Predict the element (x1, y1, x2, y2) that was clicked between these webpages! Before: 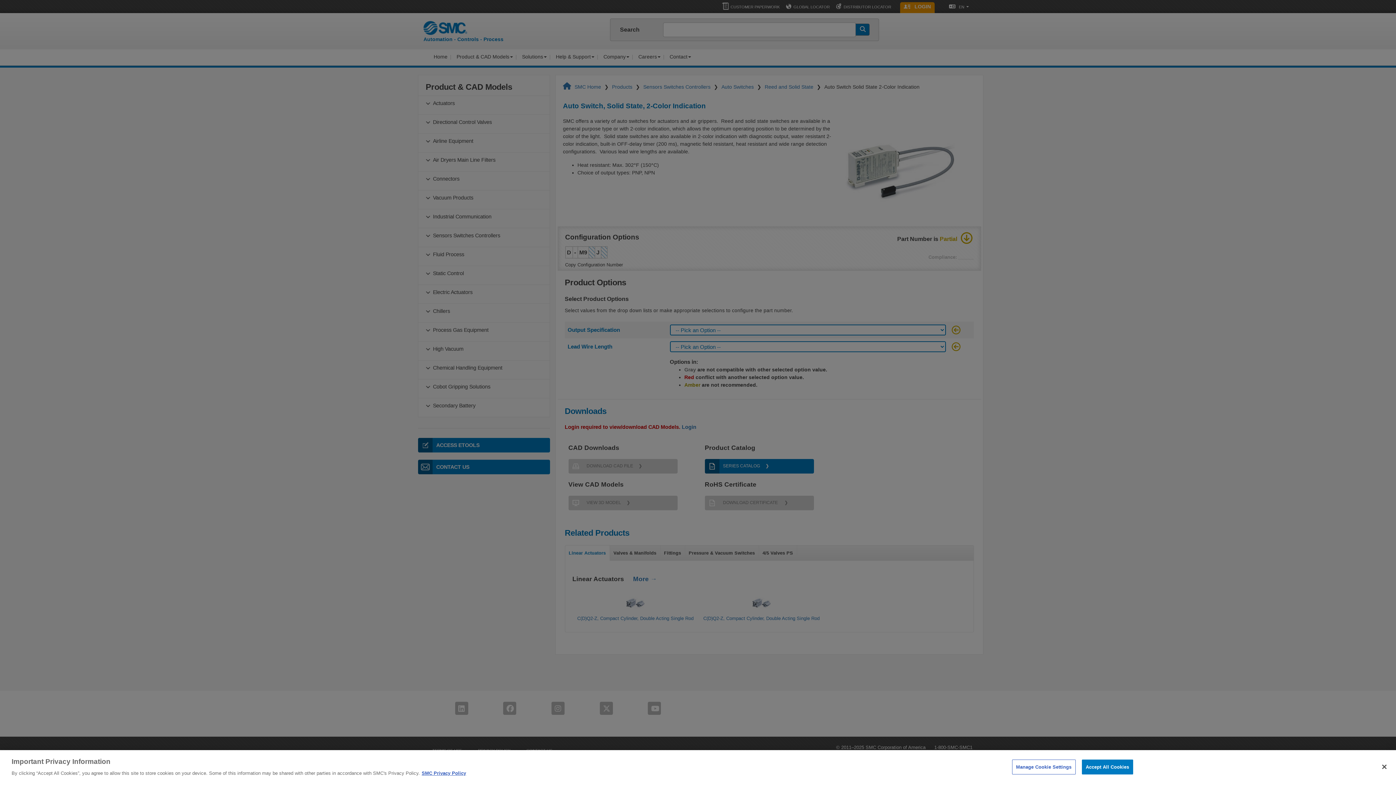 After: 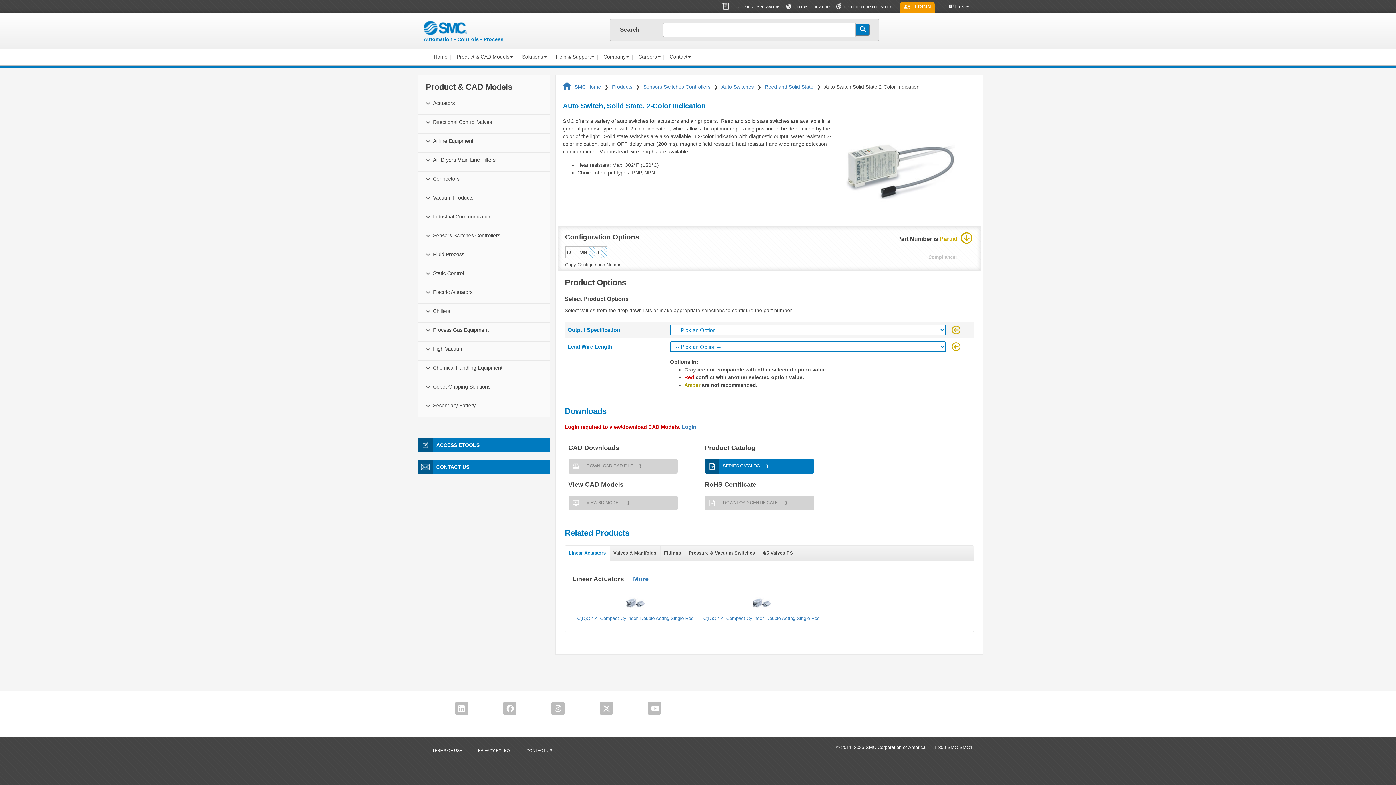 Action: label: Accept All Cookies bbox: (1082, 760, 1133, 774)